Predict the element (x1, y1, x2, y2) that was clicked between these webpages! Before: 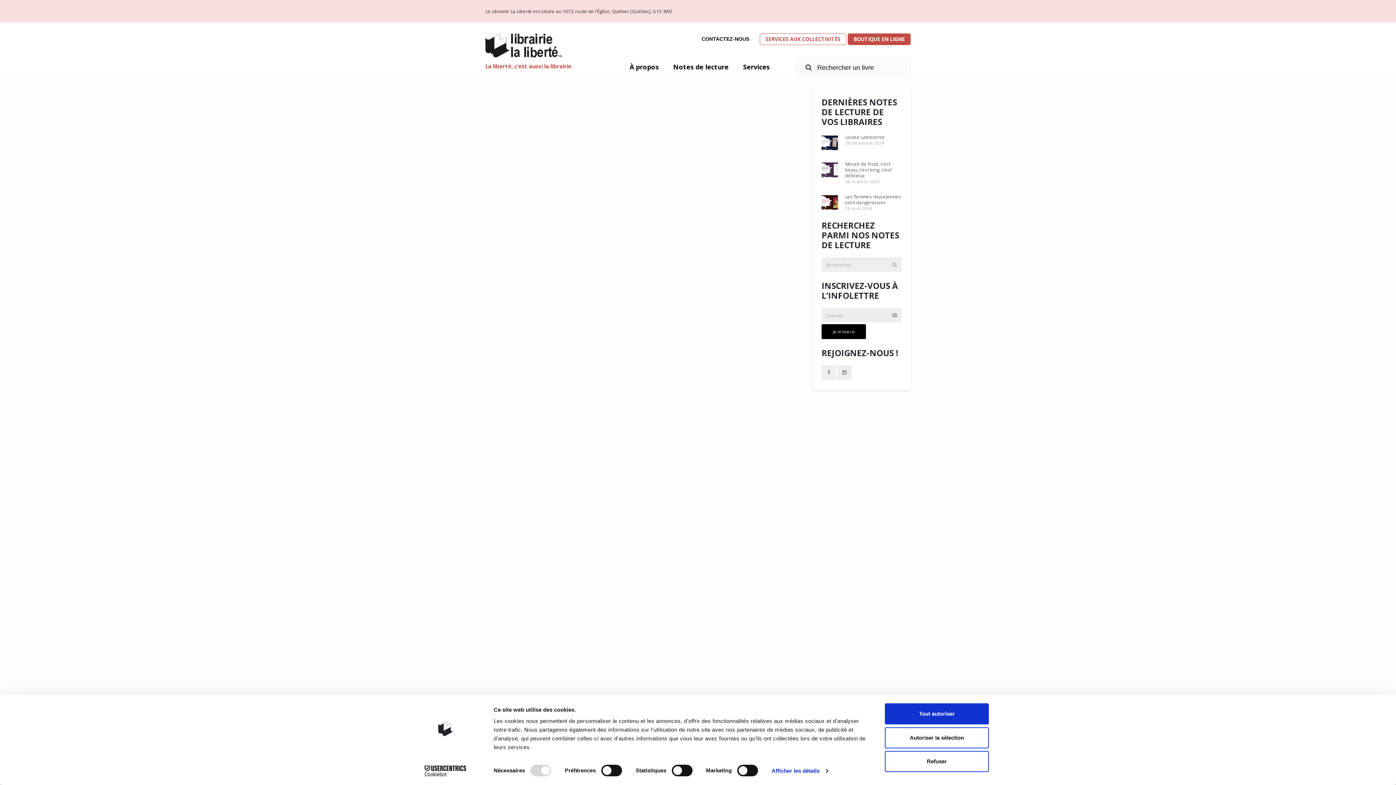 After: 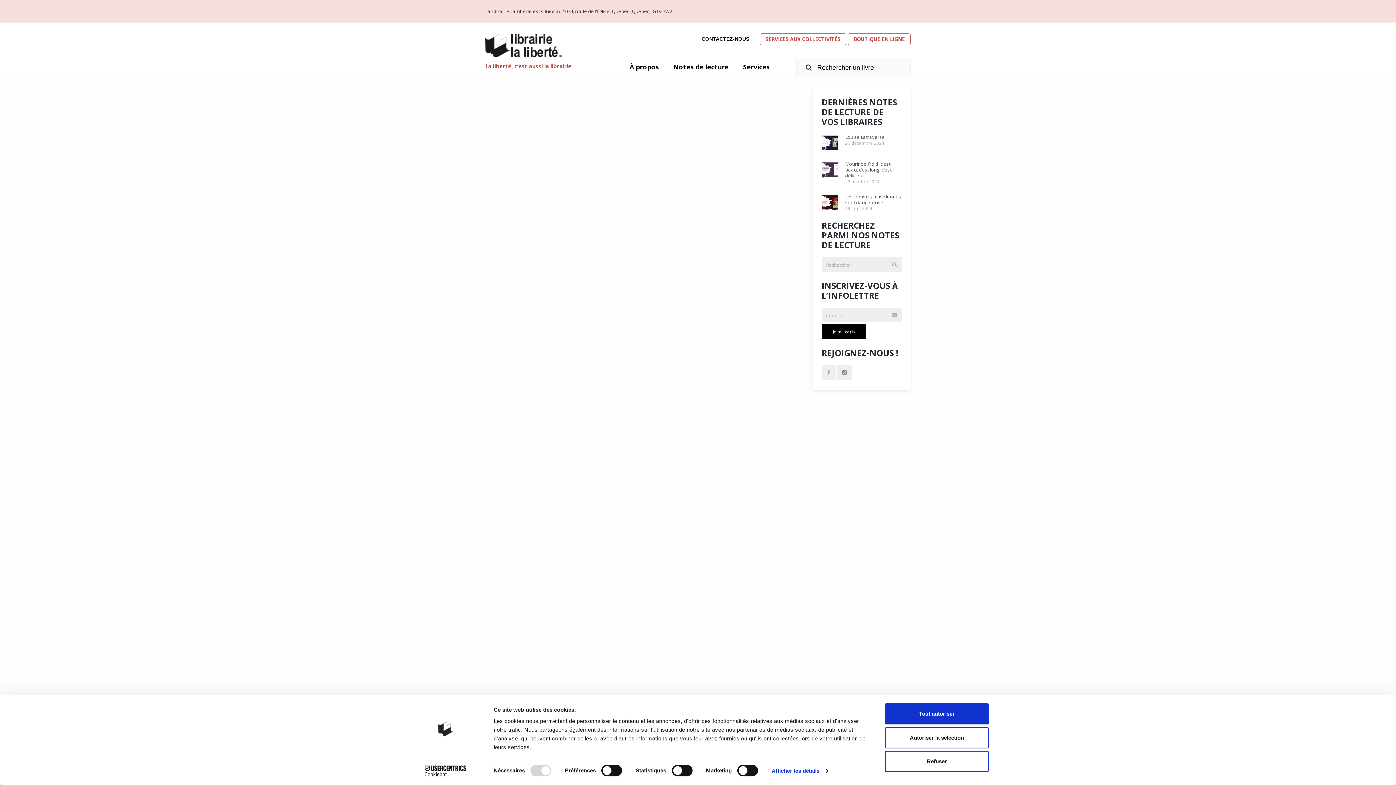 Action: bbox: (848, 33, 910, 45) label: BOUTIQUE EN LIGNE